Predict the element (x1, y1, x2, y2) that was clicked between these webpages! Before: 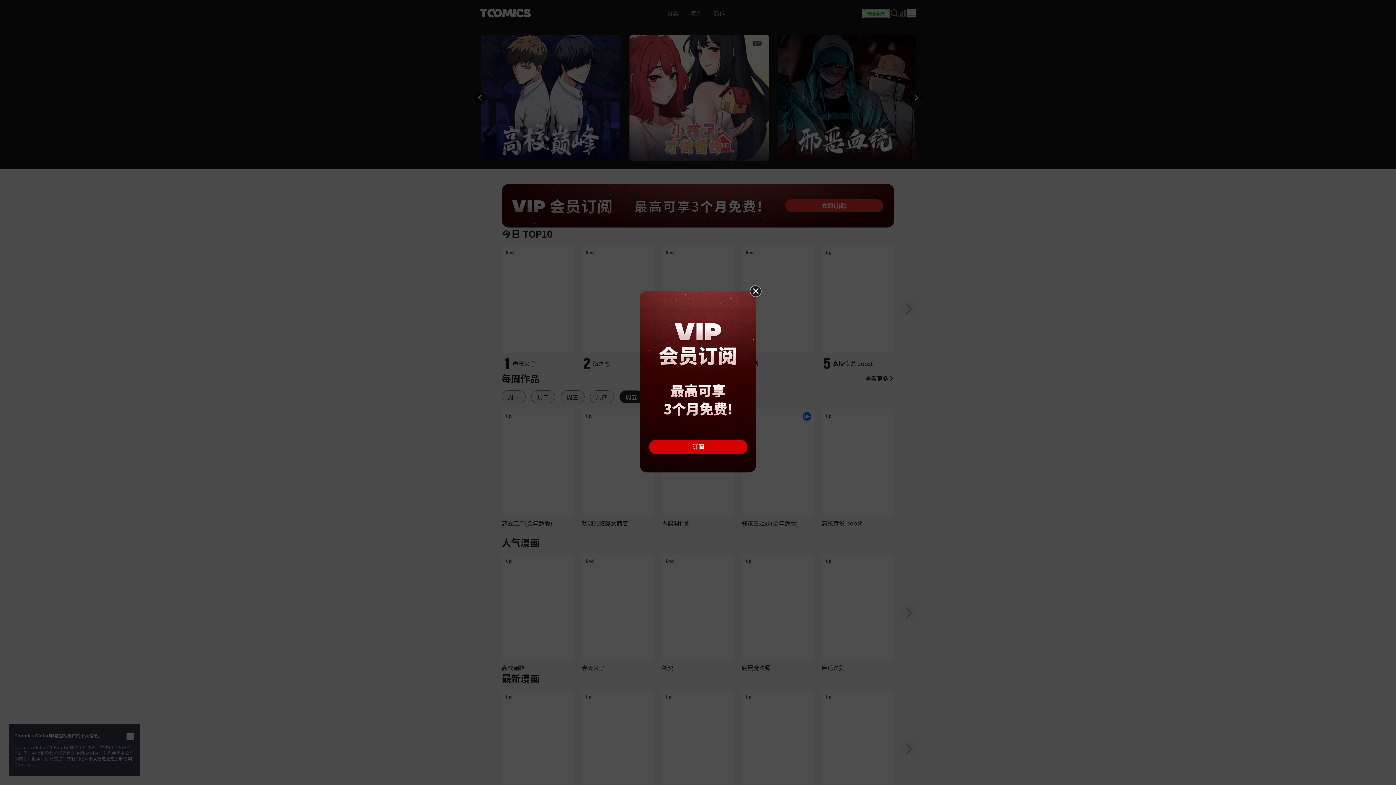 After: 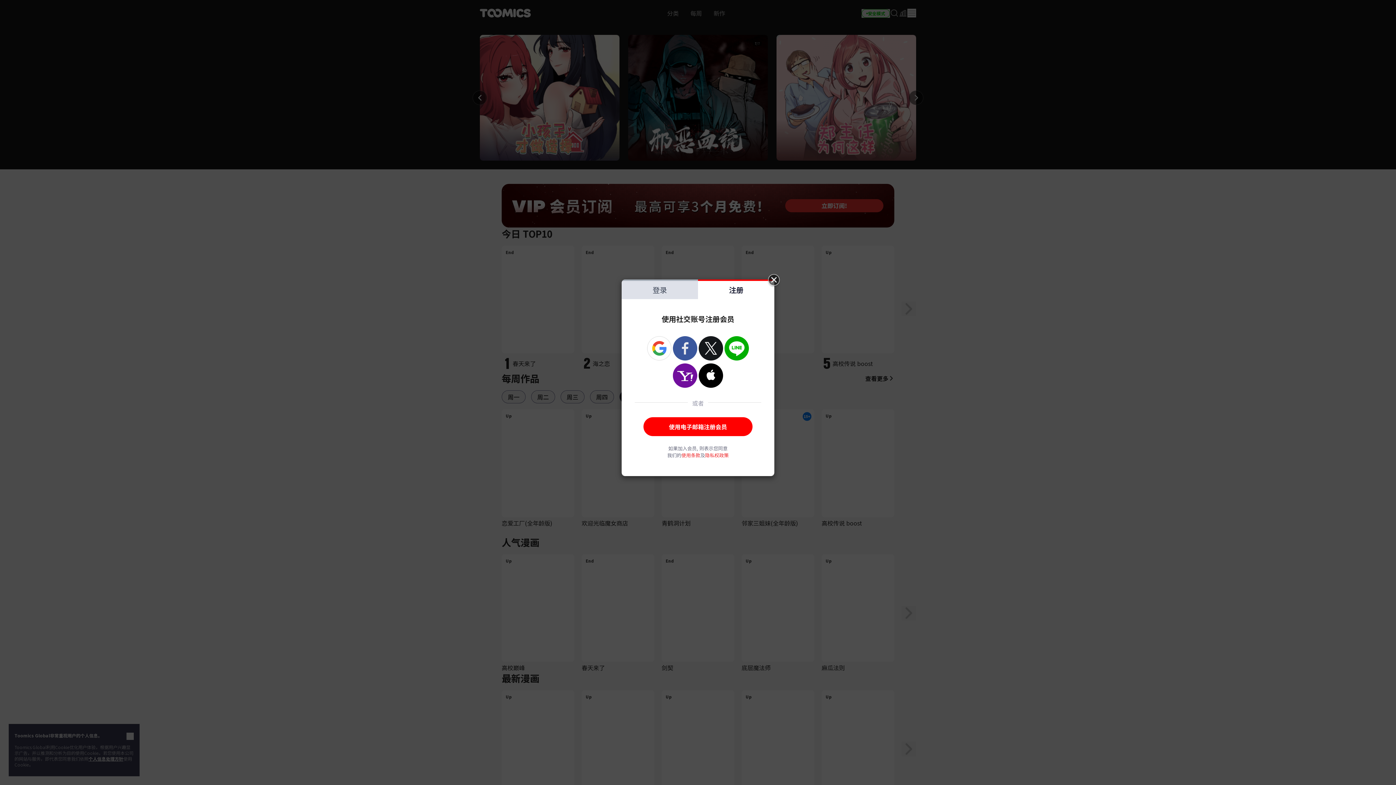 Action: bbox: (640, 377, 756, 384)